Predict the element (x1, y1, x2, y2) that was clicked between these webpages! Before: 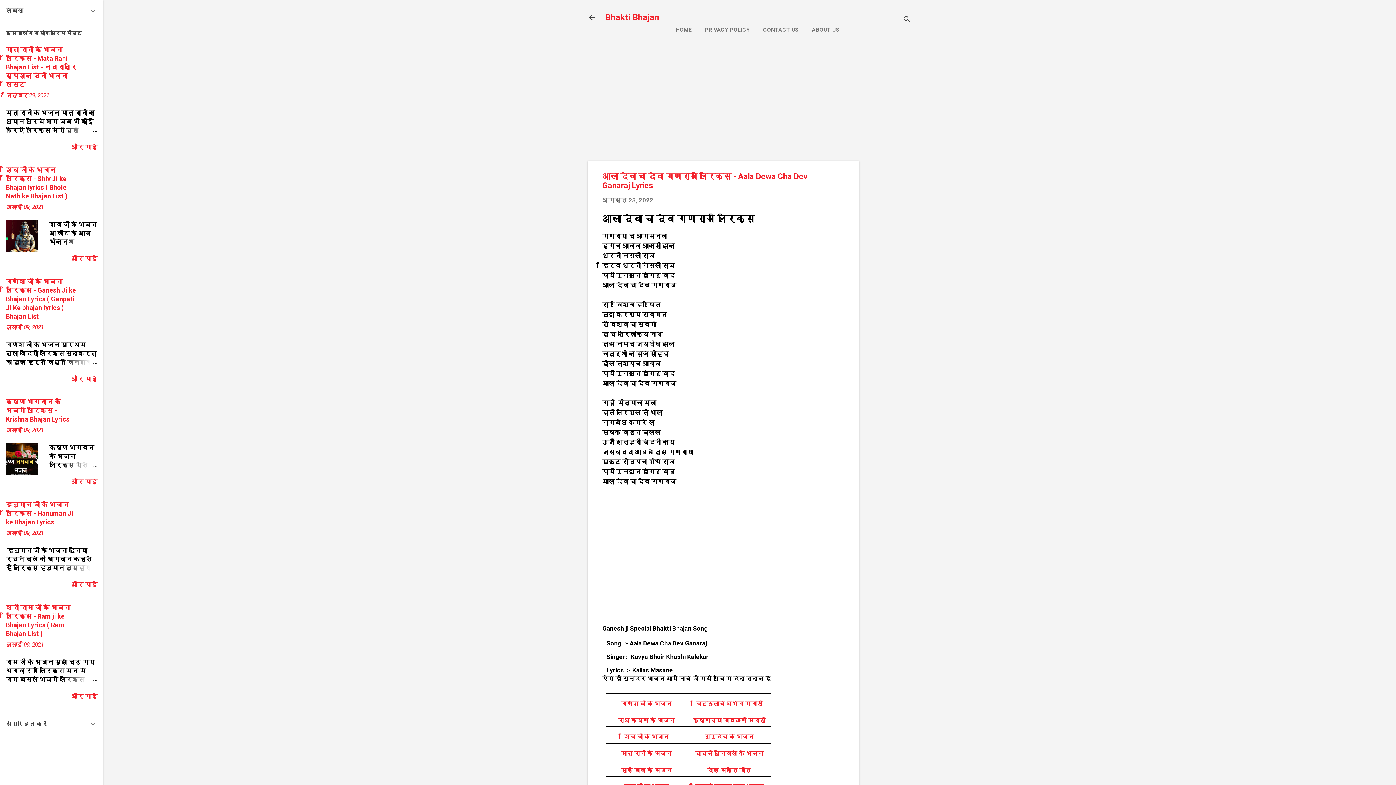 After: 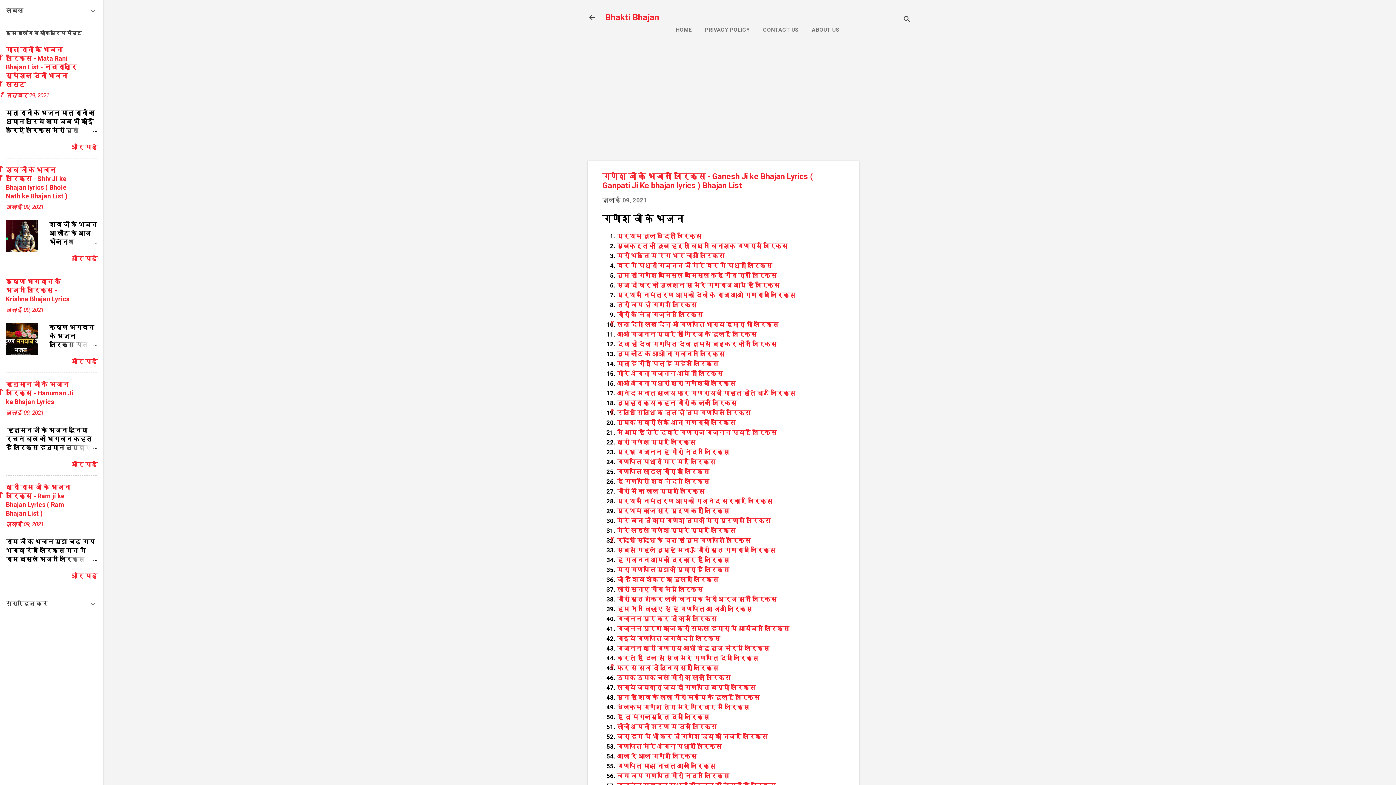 Action: label: गणेश जी के भजन bbox: (621, 700, 672, 707)